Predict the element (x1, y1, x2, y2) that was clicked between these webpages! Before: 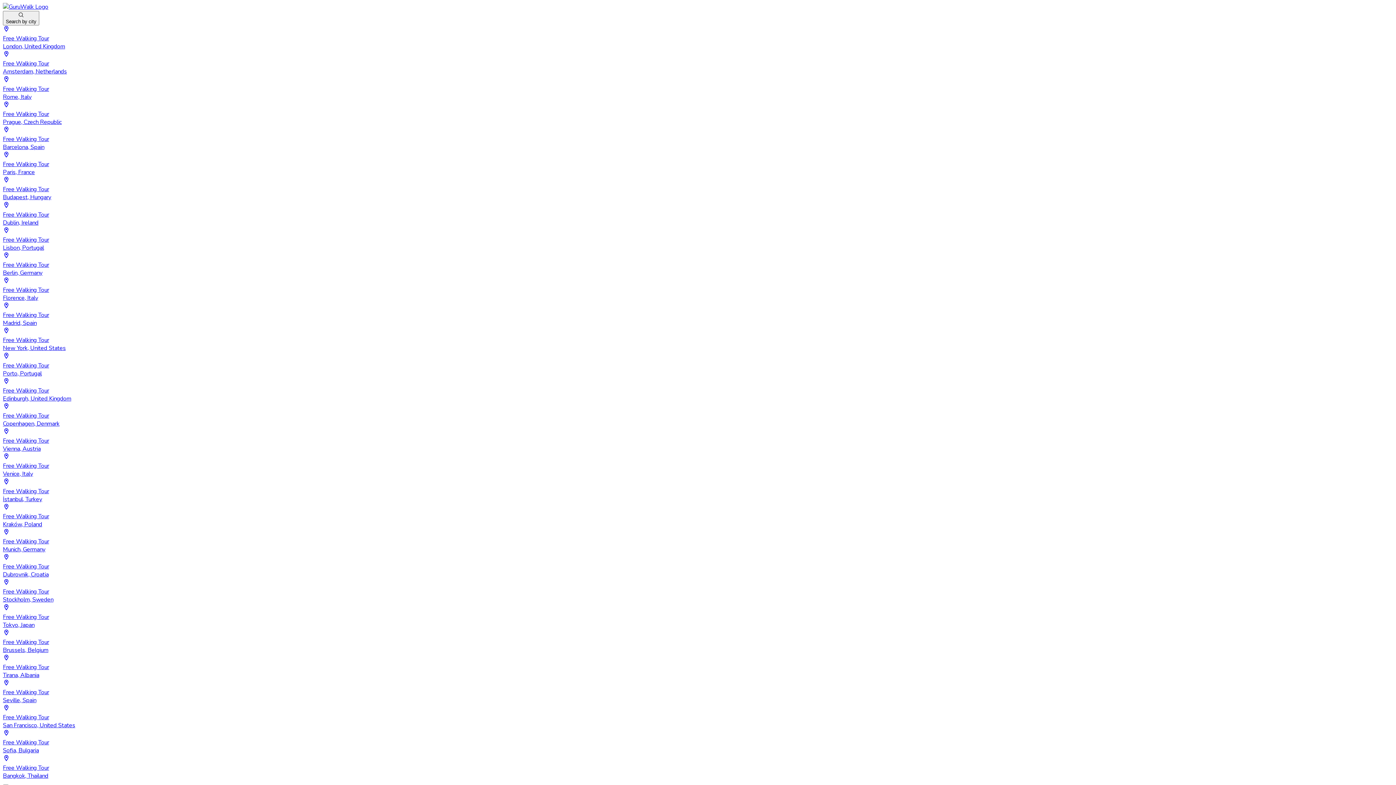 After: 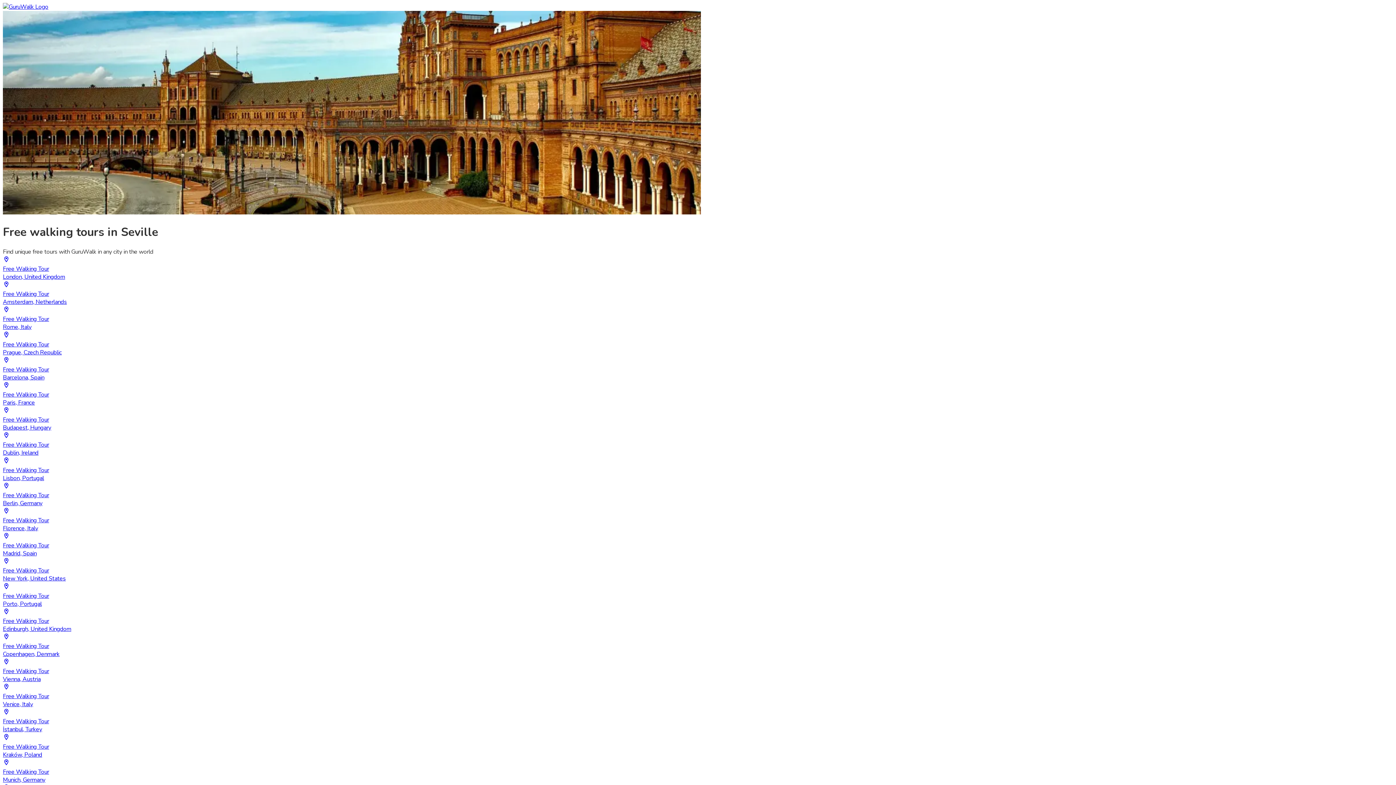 Action: label: Free Walking Tour
Seville, Spain bbox: (2, 679, 1393, 704)